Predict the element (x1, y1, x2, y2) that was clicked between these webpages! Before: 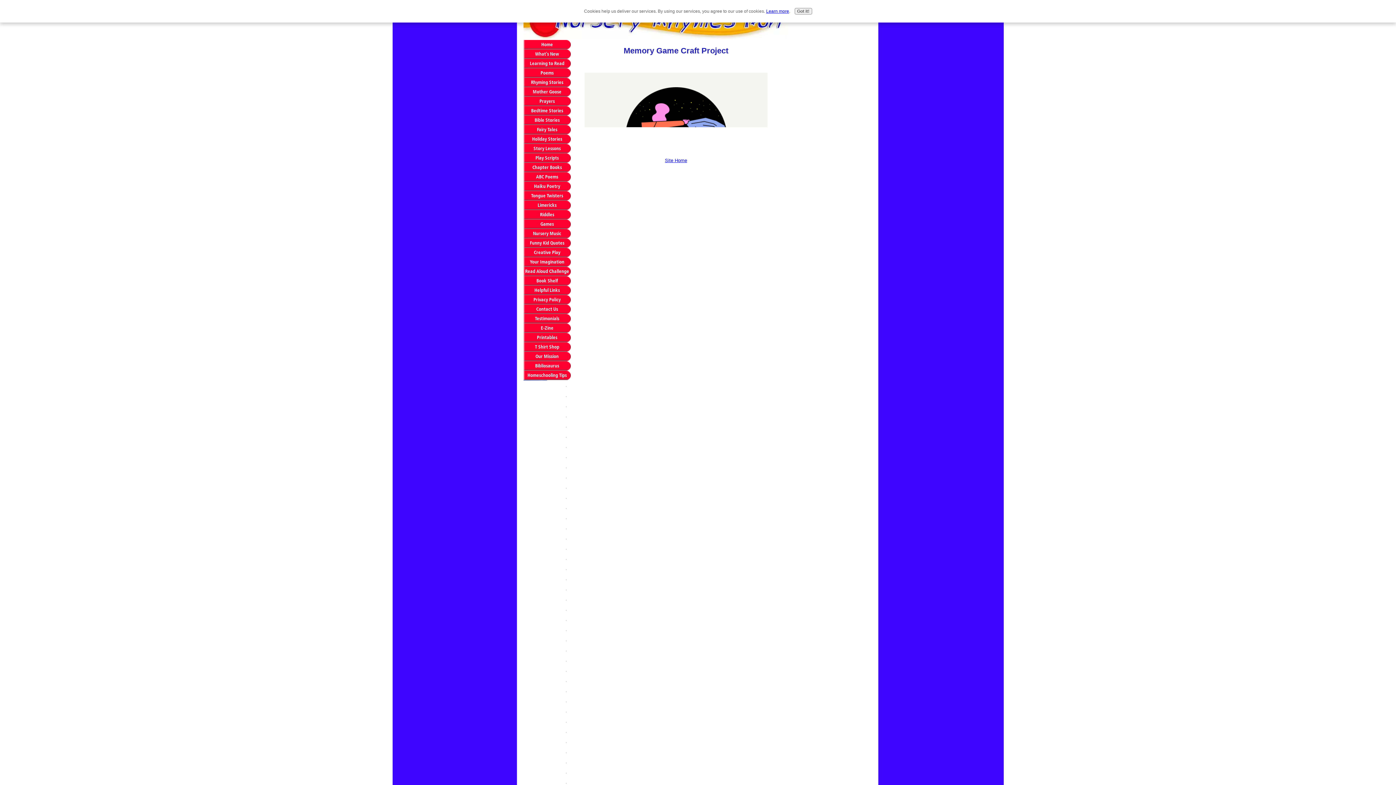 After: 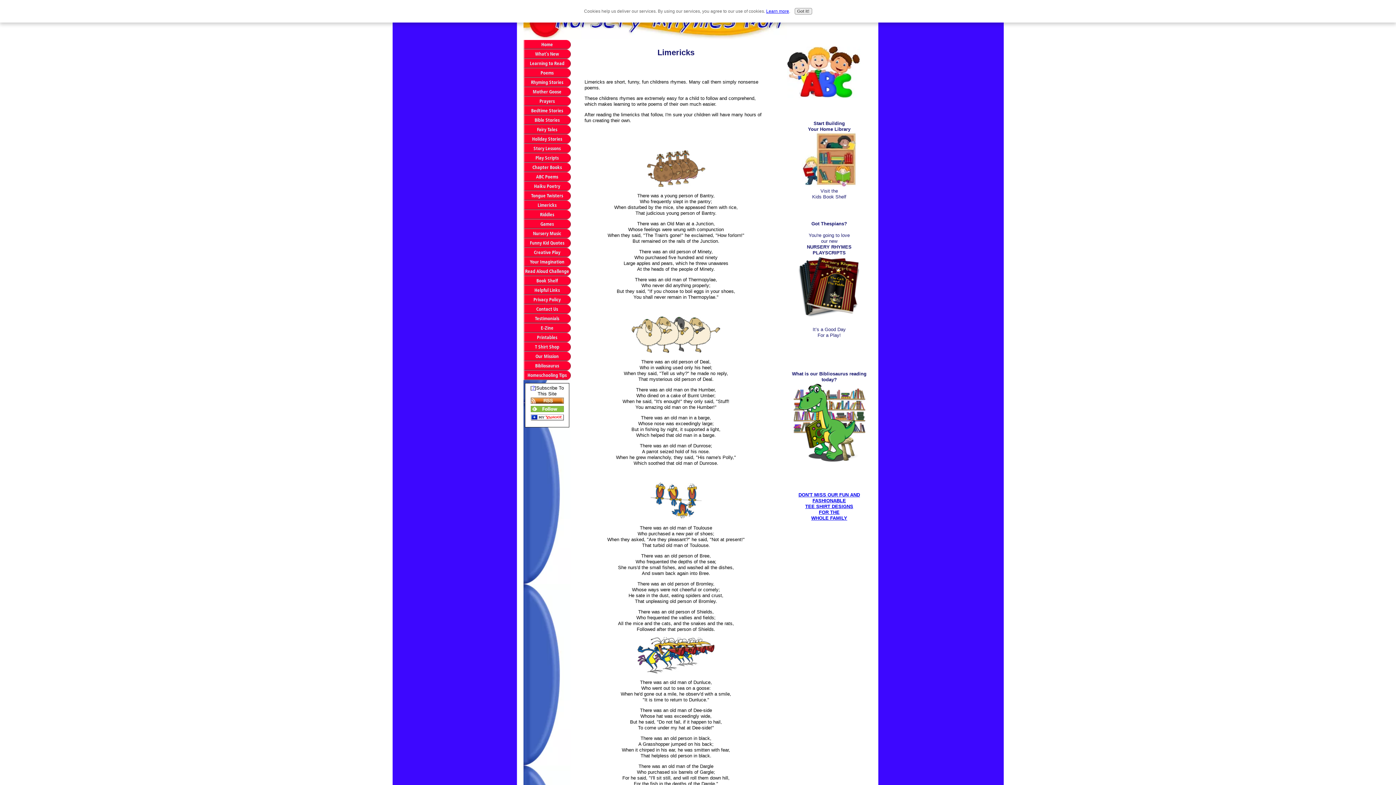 Action: label: Limericks bbox: (523, 200, 570, 210)